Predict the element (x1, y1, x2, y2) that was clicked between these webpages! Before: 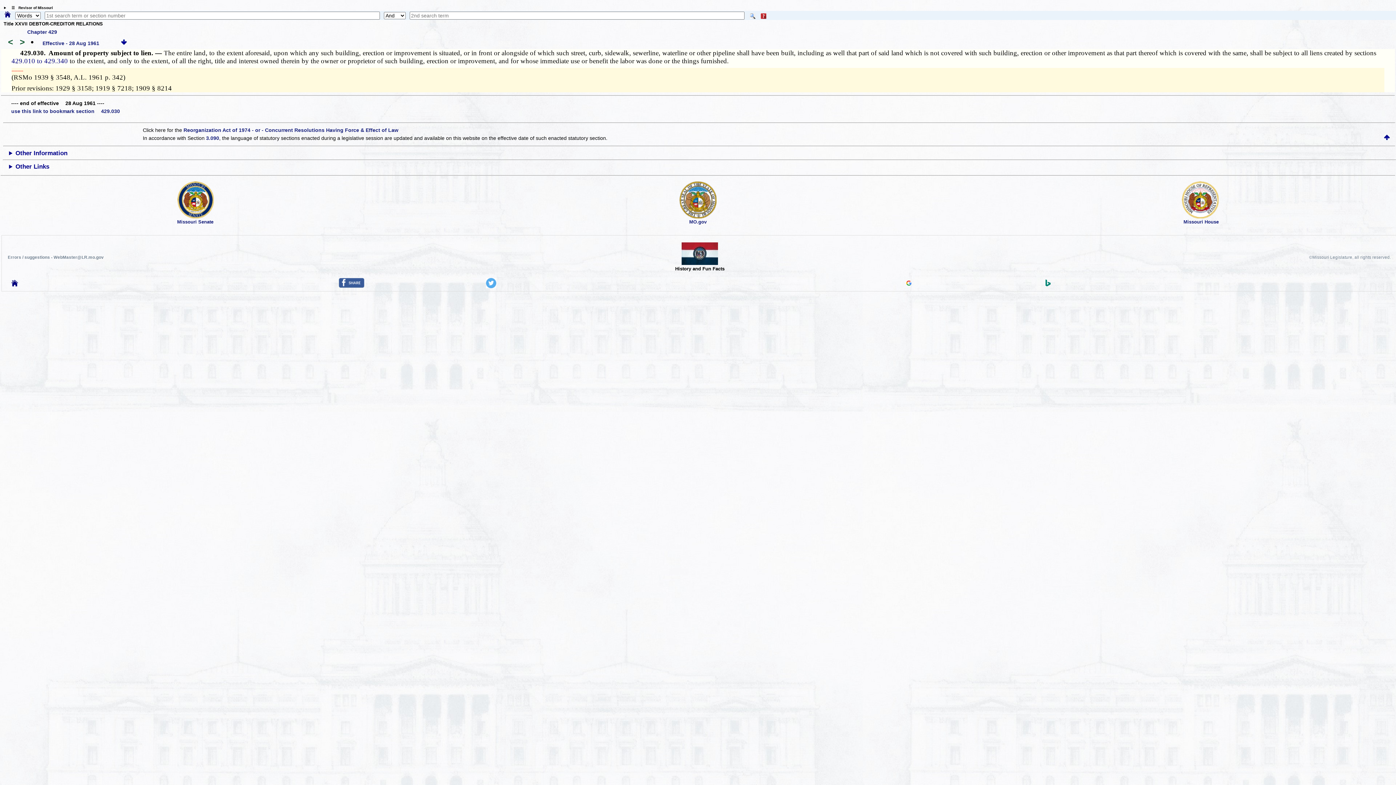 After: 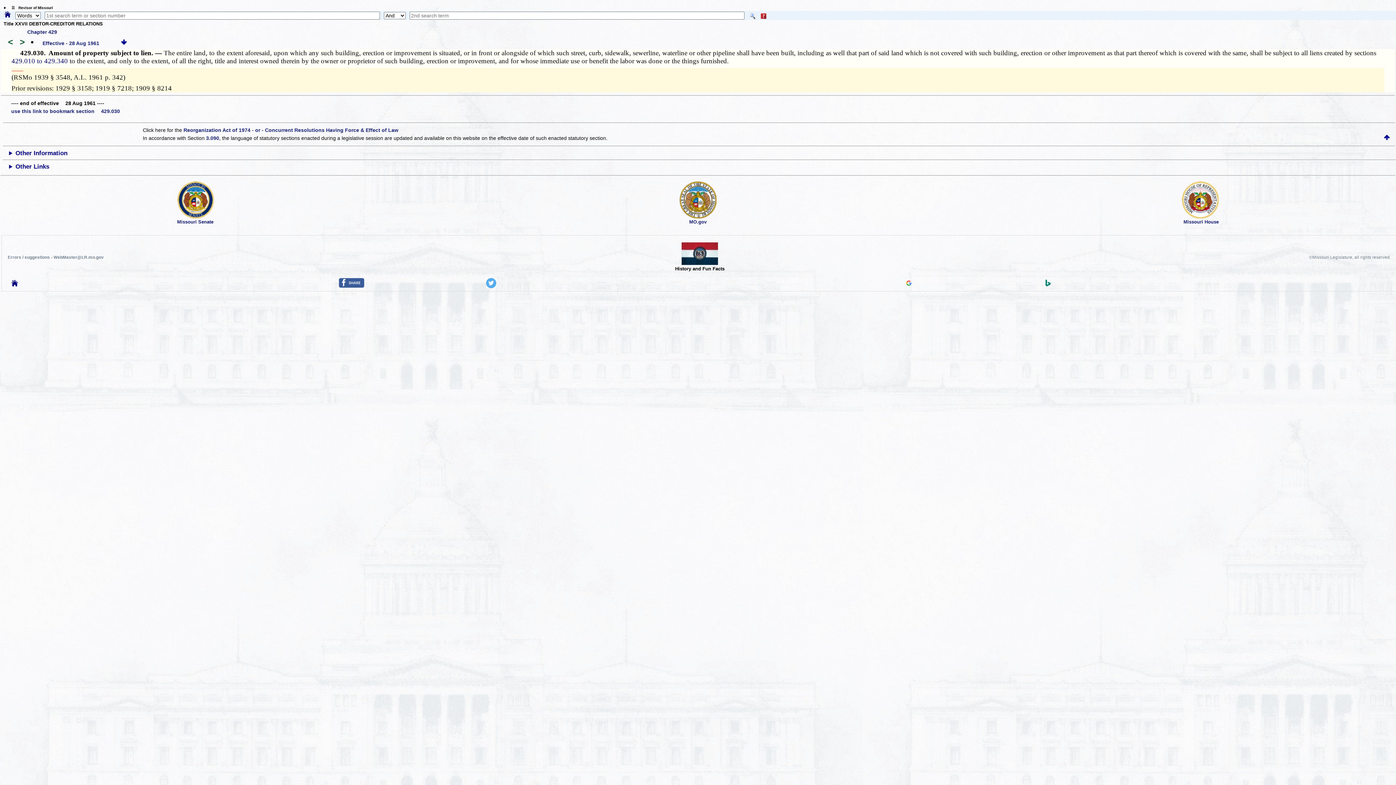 Action: bbox: (177, 213, 214, 219)